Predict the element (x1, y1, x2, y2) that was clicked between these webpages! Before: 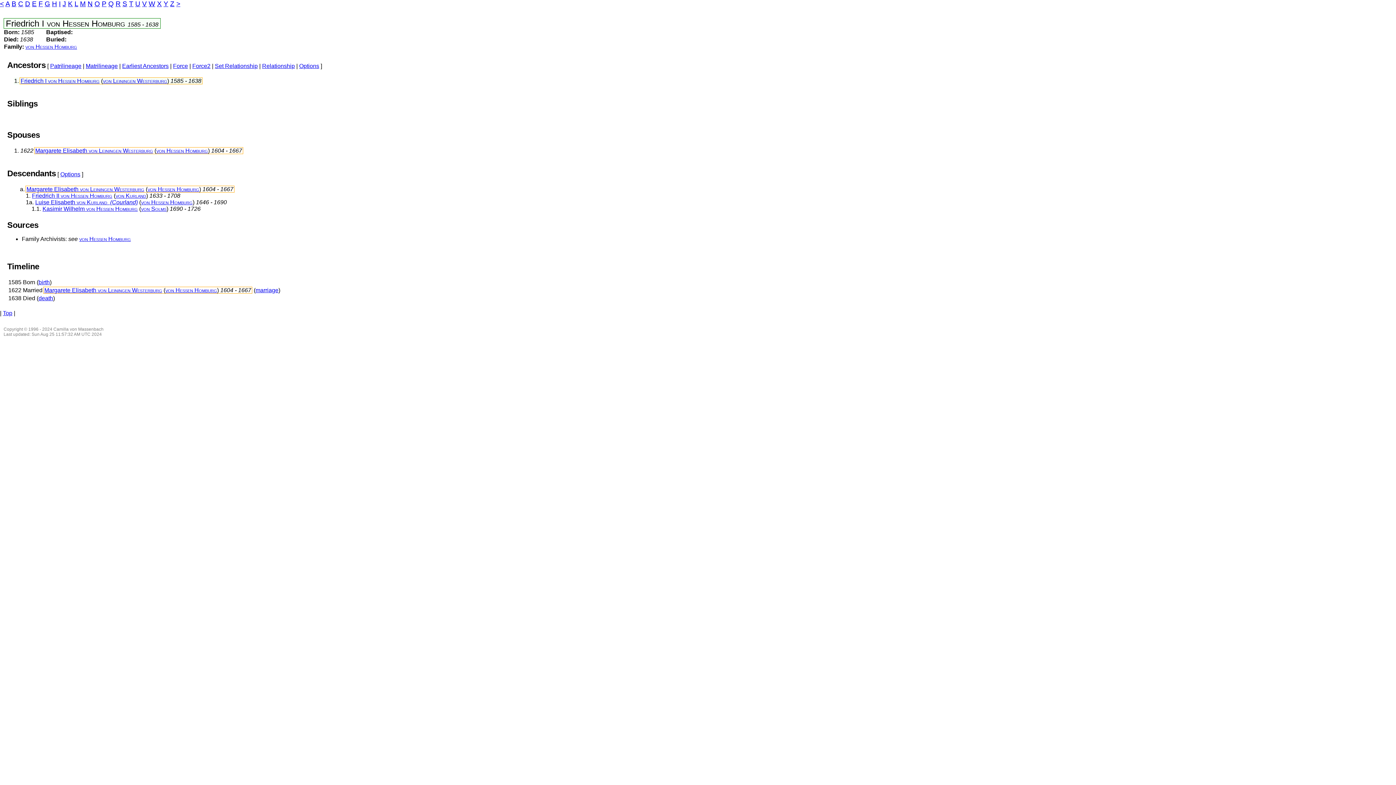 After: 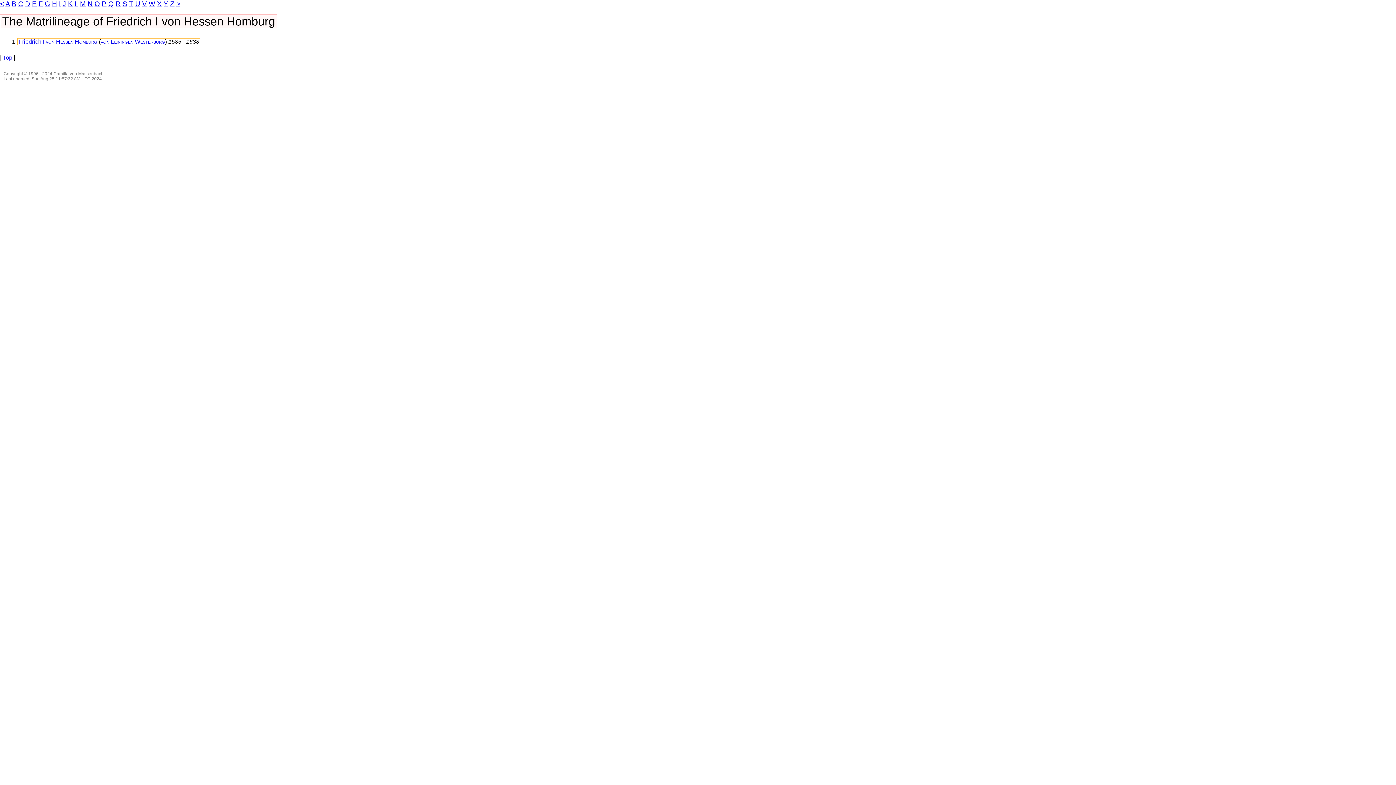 Action: label: Matrilineage bbox: (85, 62, 117, 69)